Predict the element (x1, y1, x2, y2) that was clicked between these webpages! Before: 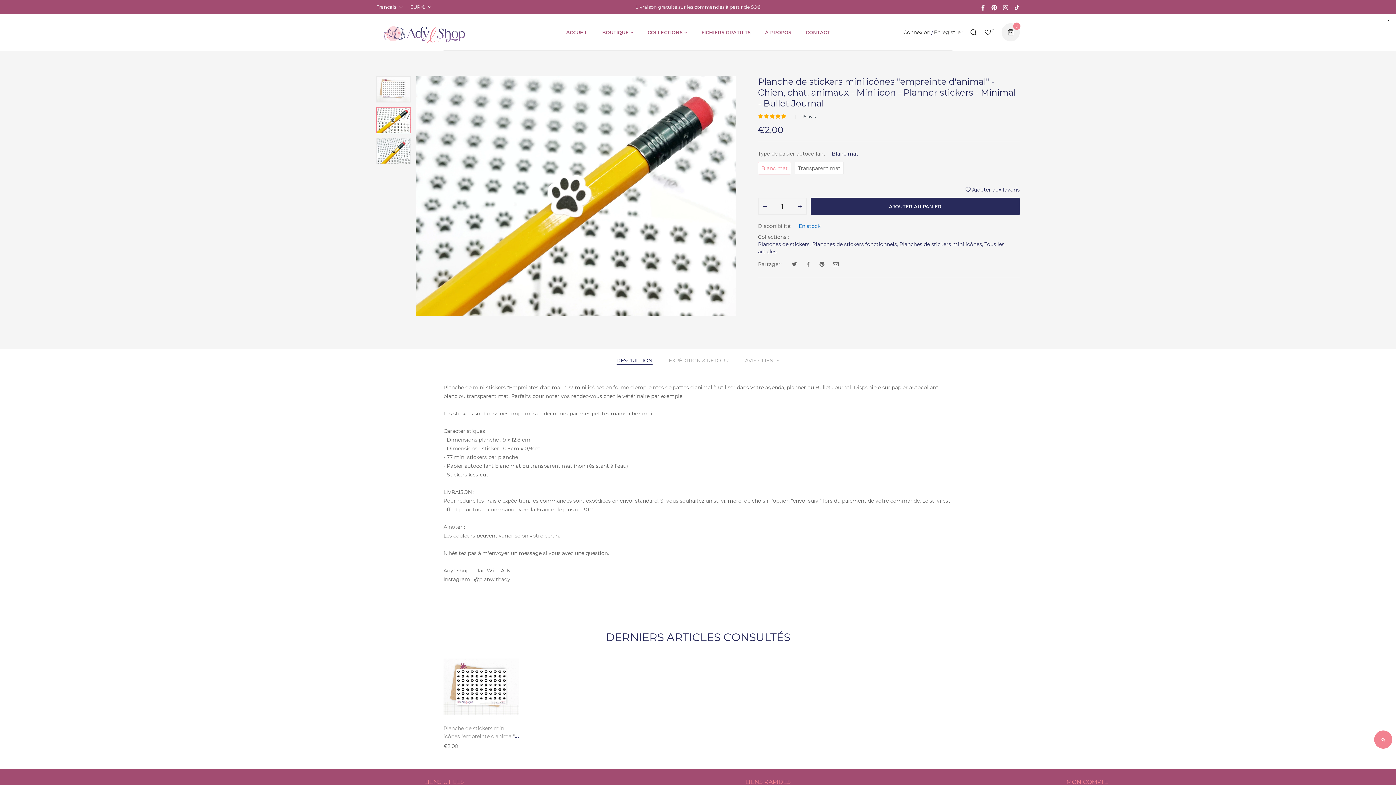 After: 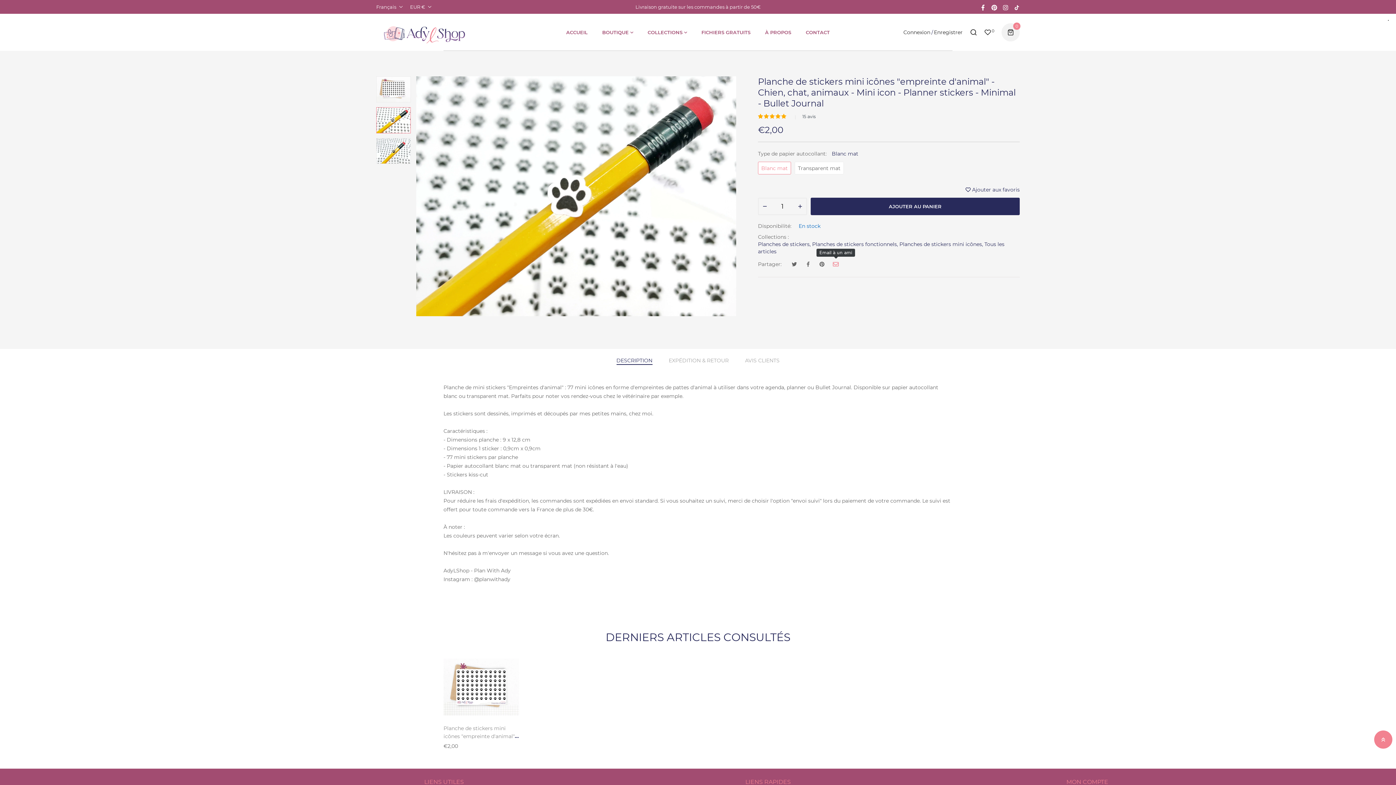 Action: bbox: (830, 258, 841, 269) label: Email à un ami
S'ouvre dans une nouvelle fenêtre.